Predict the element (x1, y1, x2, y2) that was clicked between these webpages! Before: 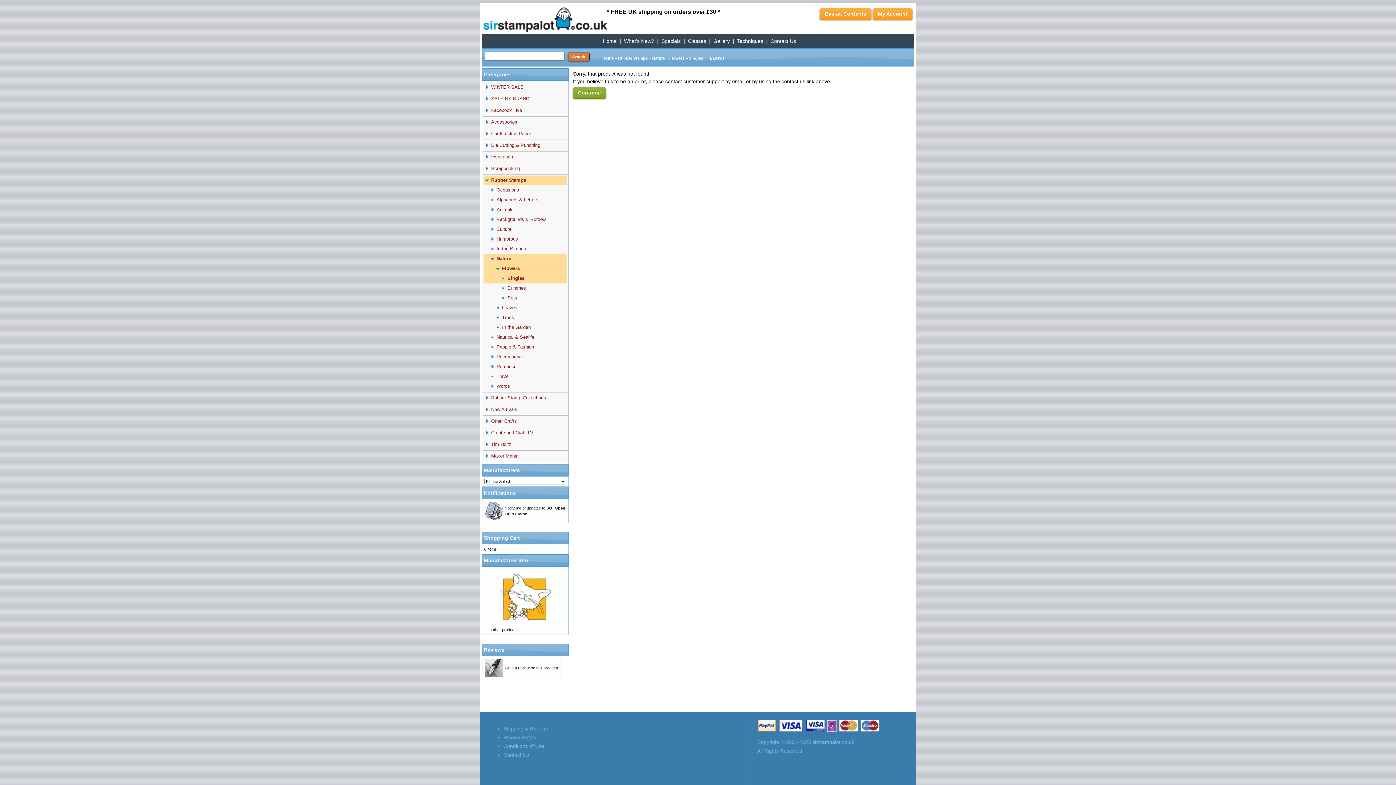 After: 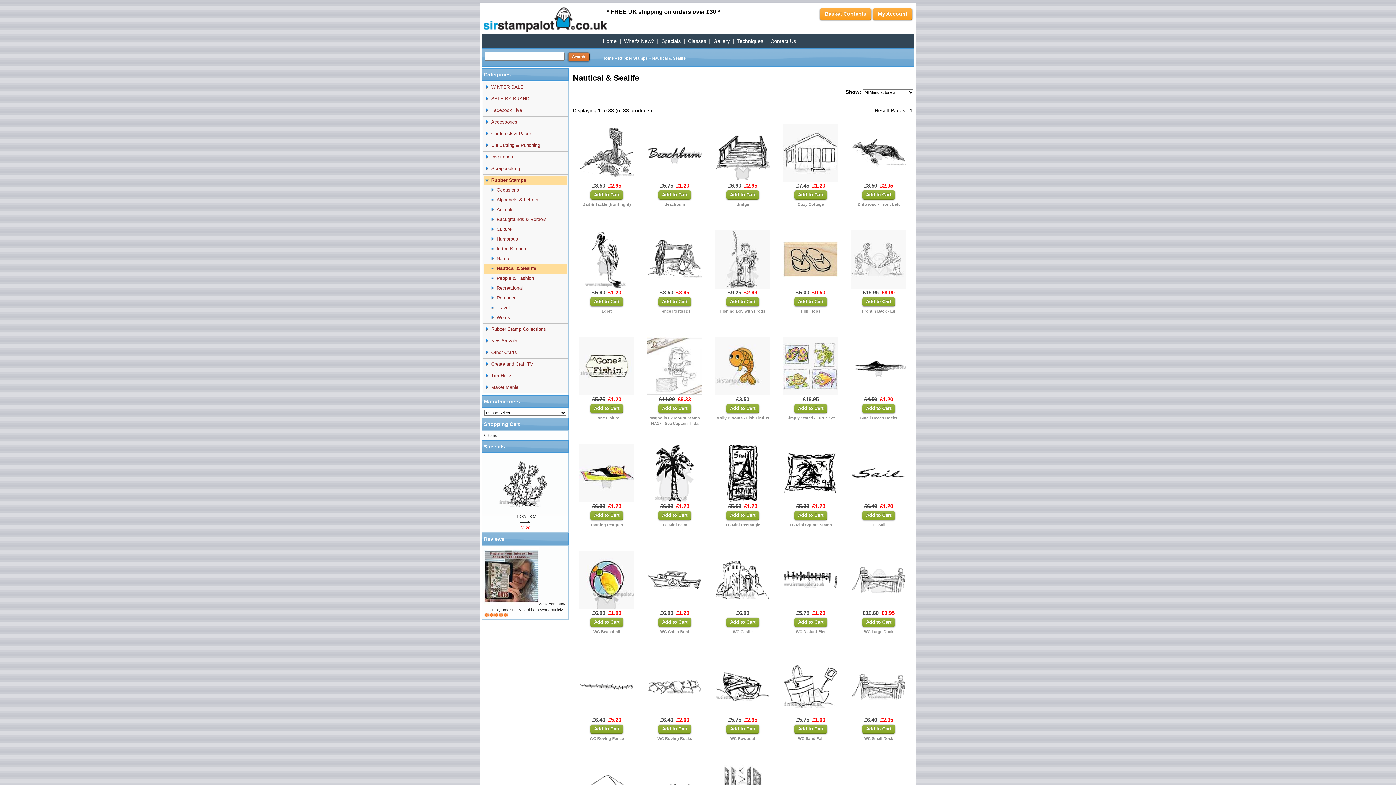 Action: bbox: (483, 332, 567, 342) label: Nautical & Sealife